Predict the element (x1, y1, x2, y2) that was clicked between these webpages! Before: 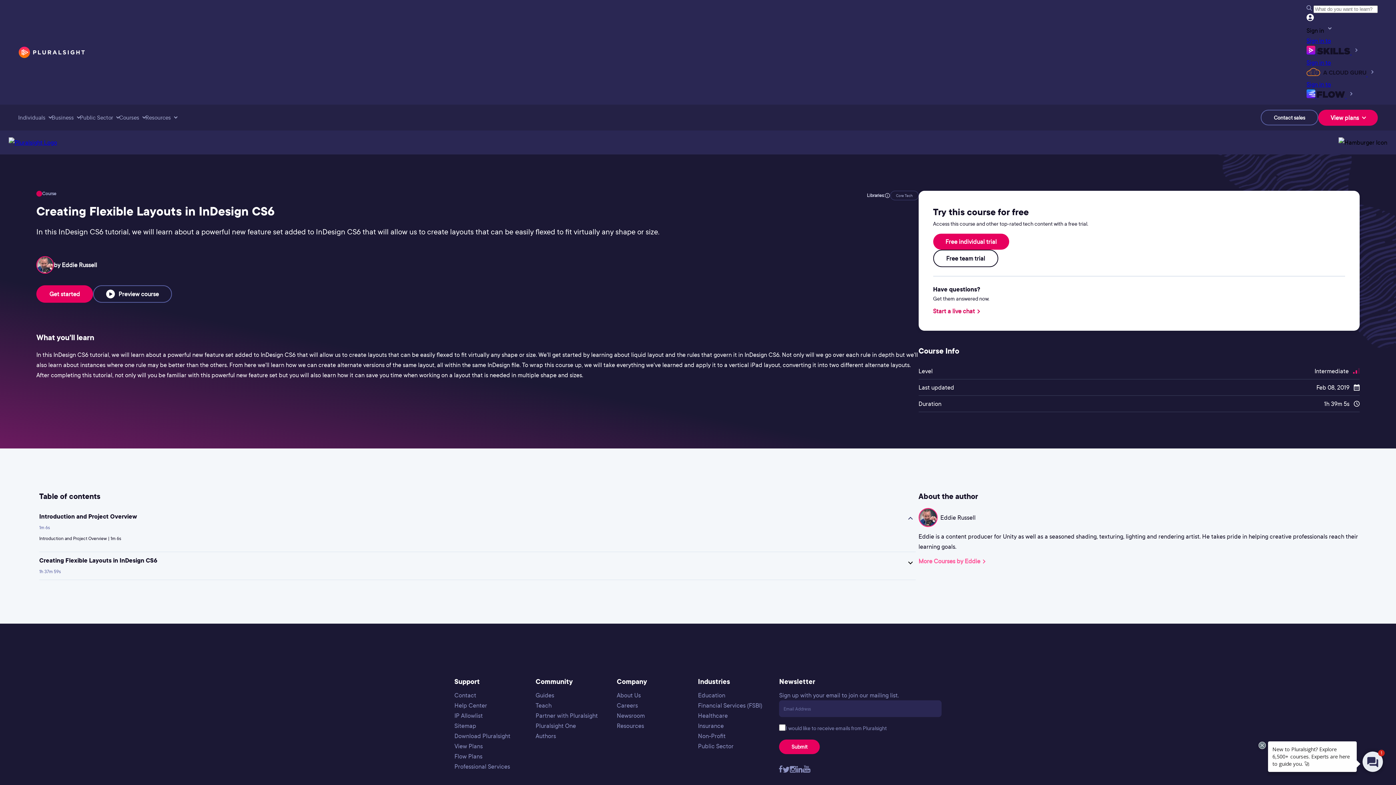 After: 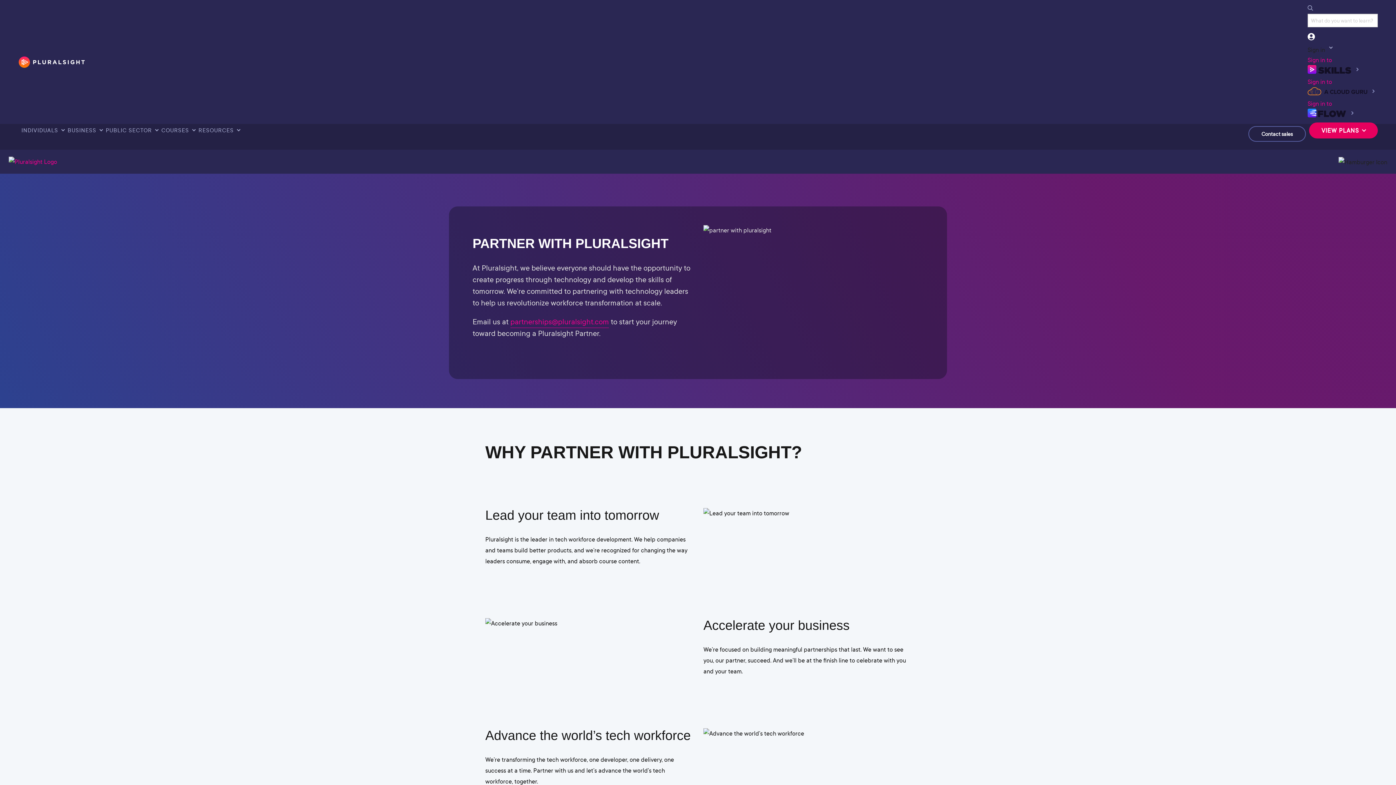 Action: bbox: (535, 711, 597, 719) label: Partner with Pluralsight